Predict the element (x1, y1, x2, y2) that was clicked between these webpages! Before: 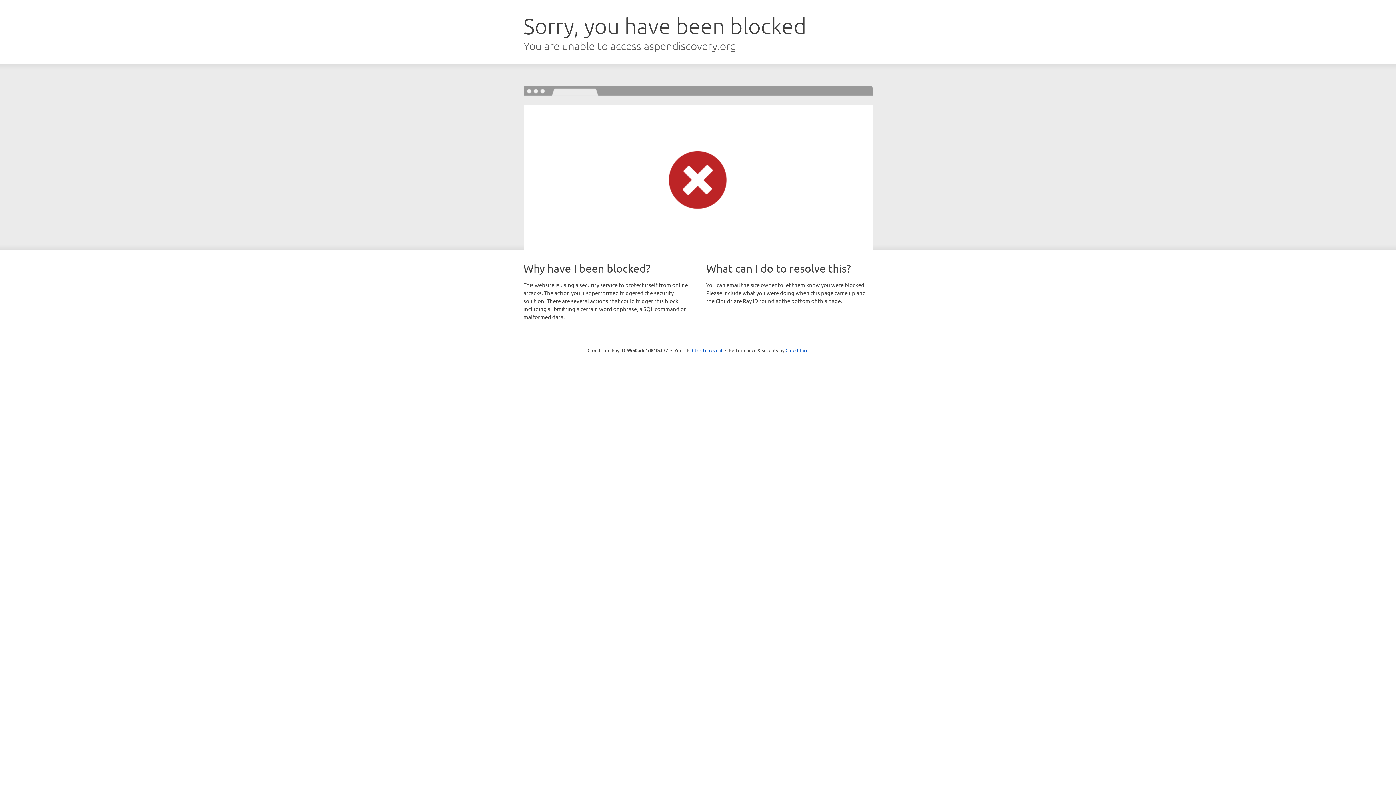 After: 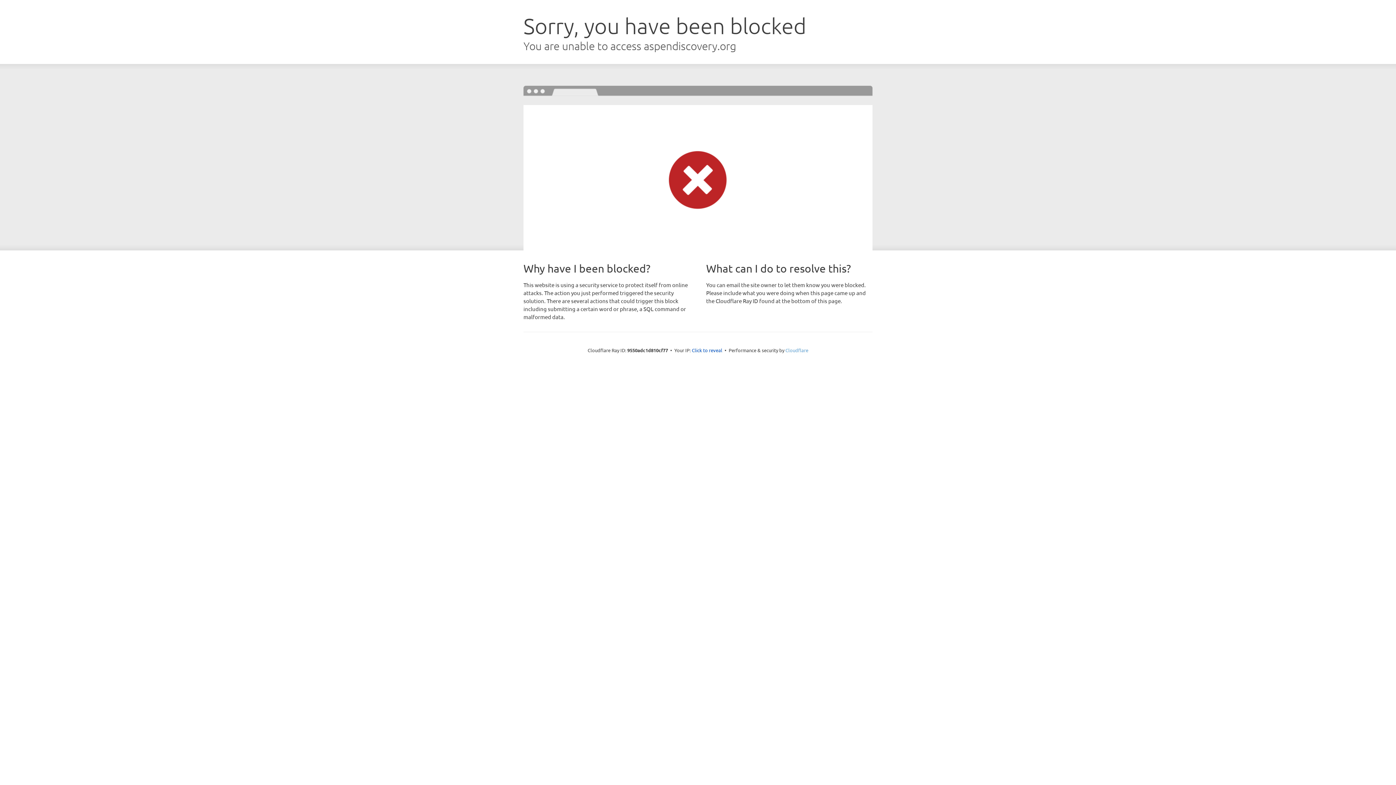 Action: bbox: (785, 347, 808, 353) label: Cloudflare